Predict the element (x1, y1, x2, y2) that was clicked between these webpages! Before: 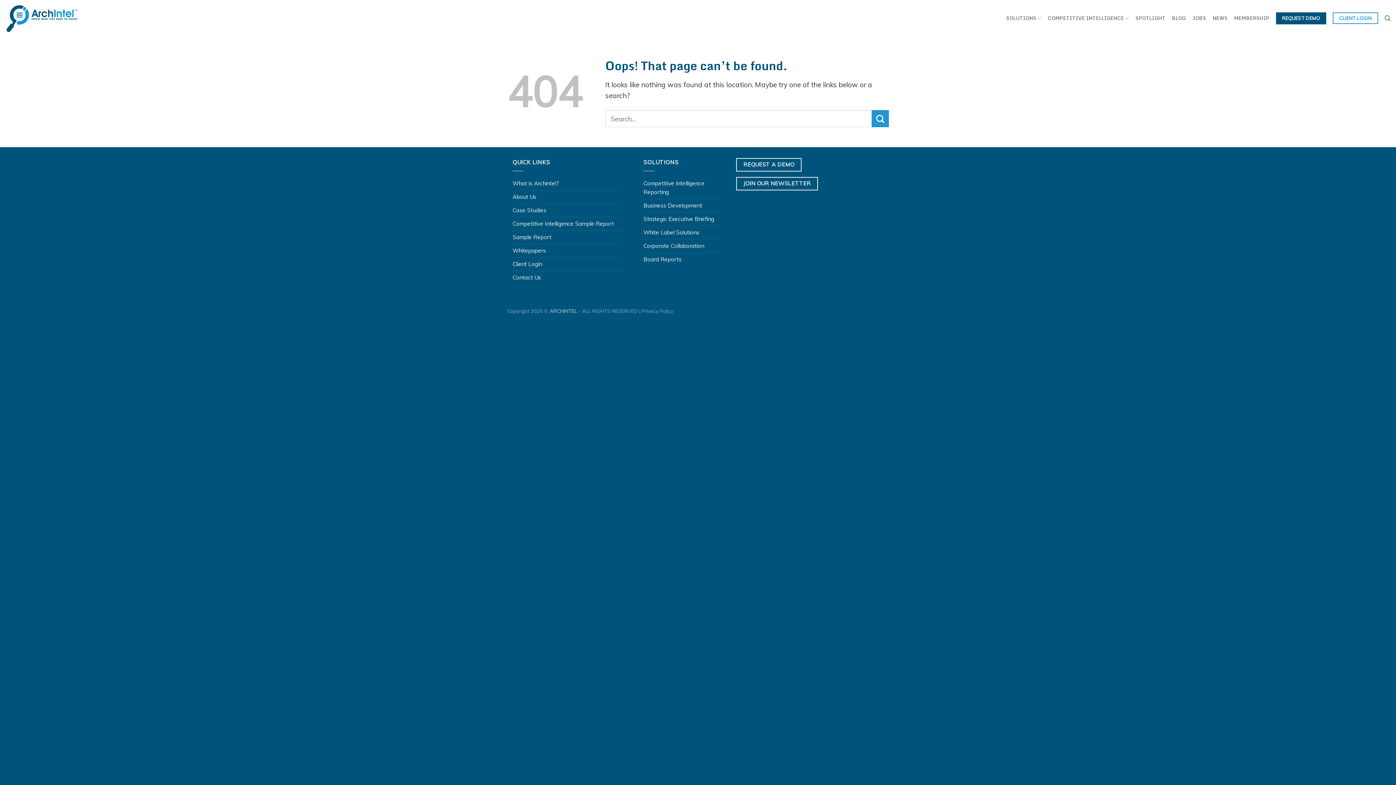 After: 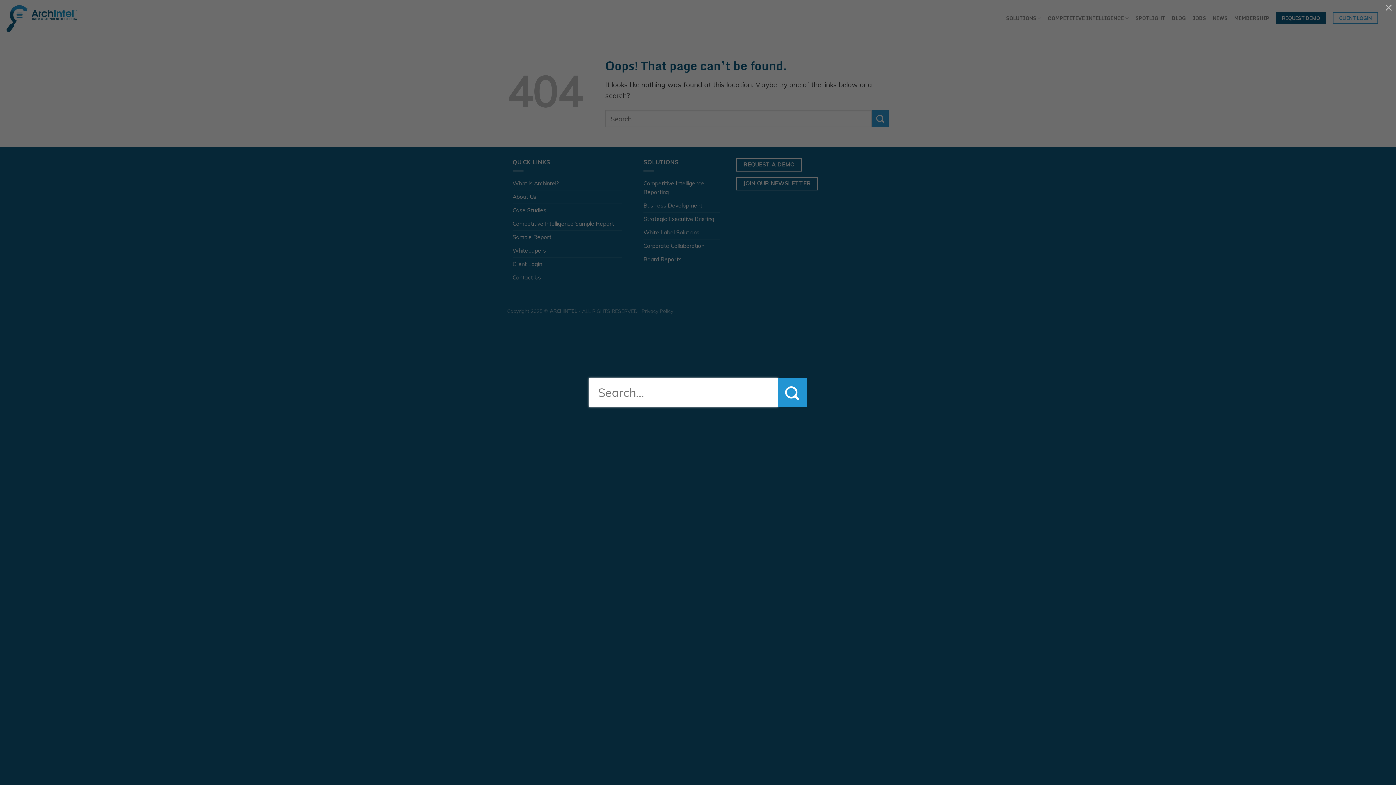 Action: bbox: (1384, 11, 1390, 25) label: Search